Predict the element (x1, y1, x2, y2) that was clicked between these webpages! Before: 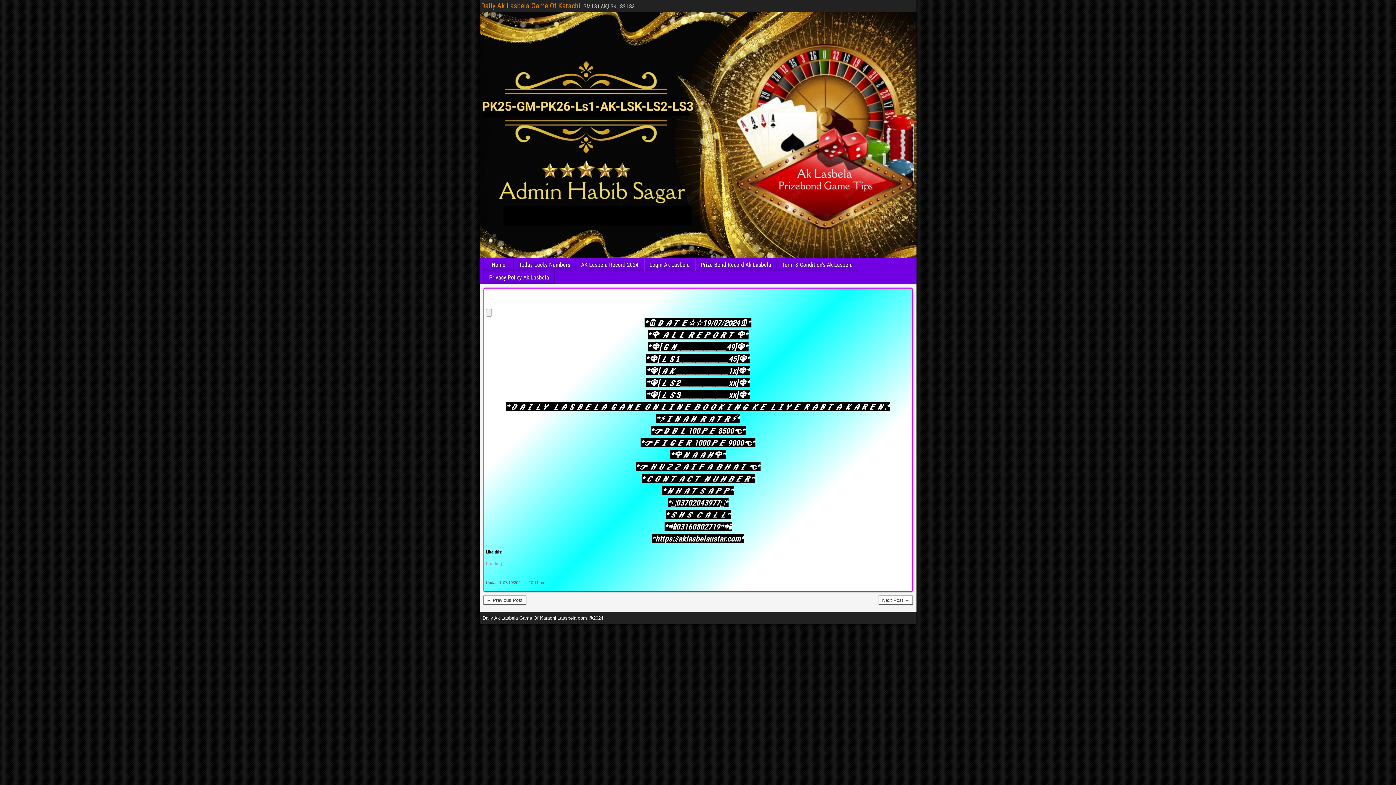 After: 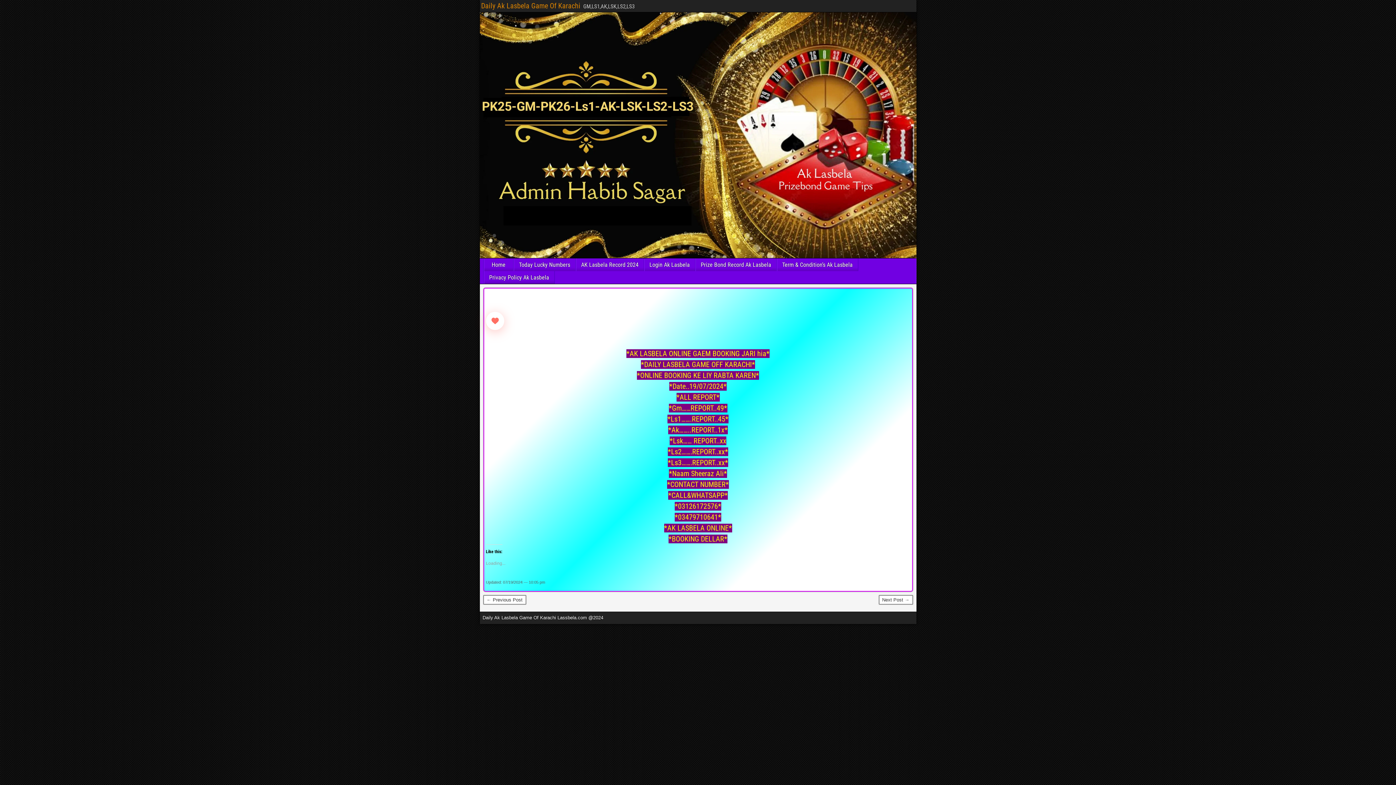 Action: bbox: (483, 595, 526, 604) label: ← Previous Post